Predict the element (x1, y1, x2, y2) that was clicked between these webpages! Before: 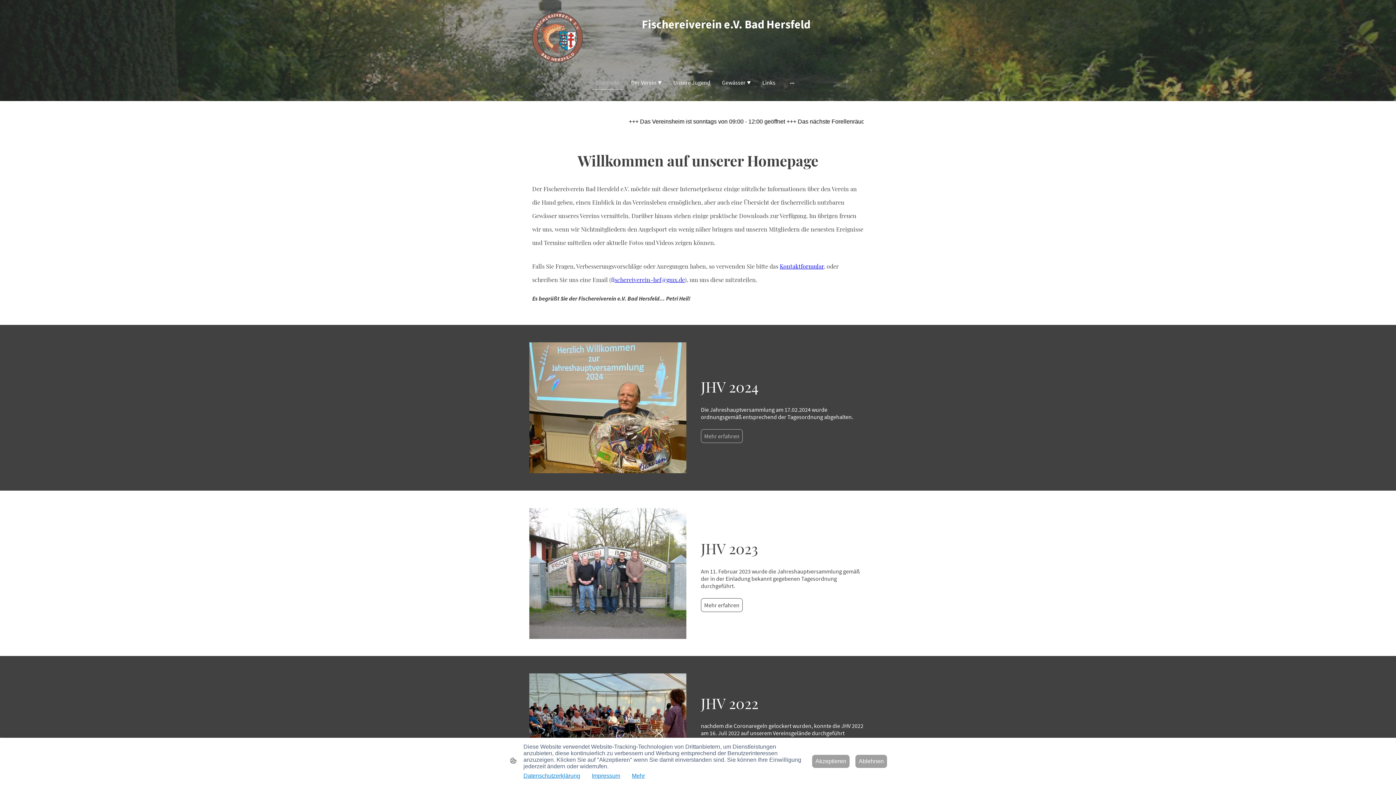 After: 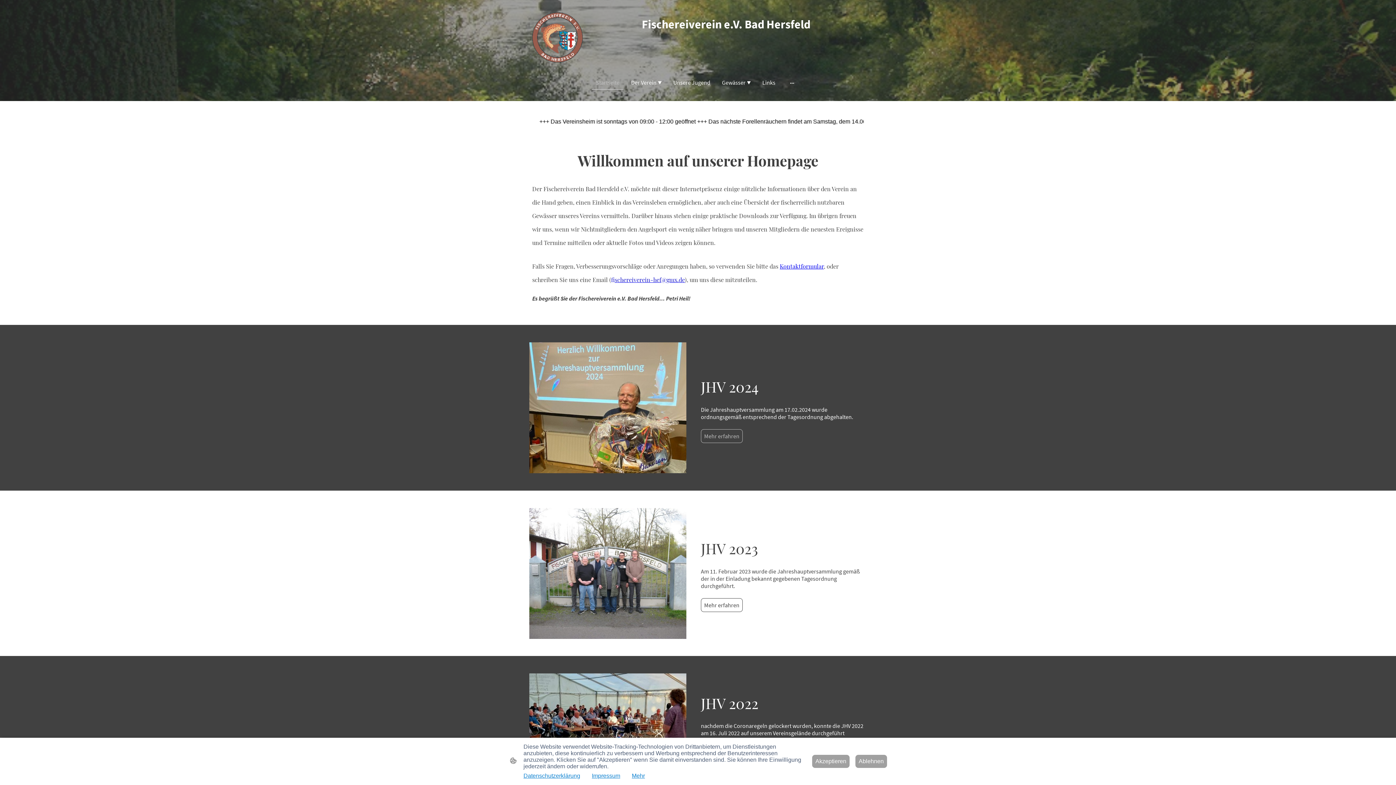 Action: bbox: (532, 12, 582, 62)